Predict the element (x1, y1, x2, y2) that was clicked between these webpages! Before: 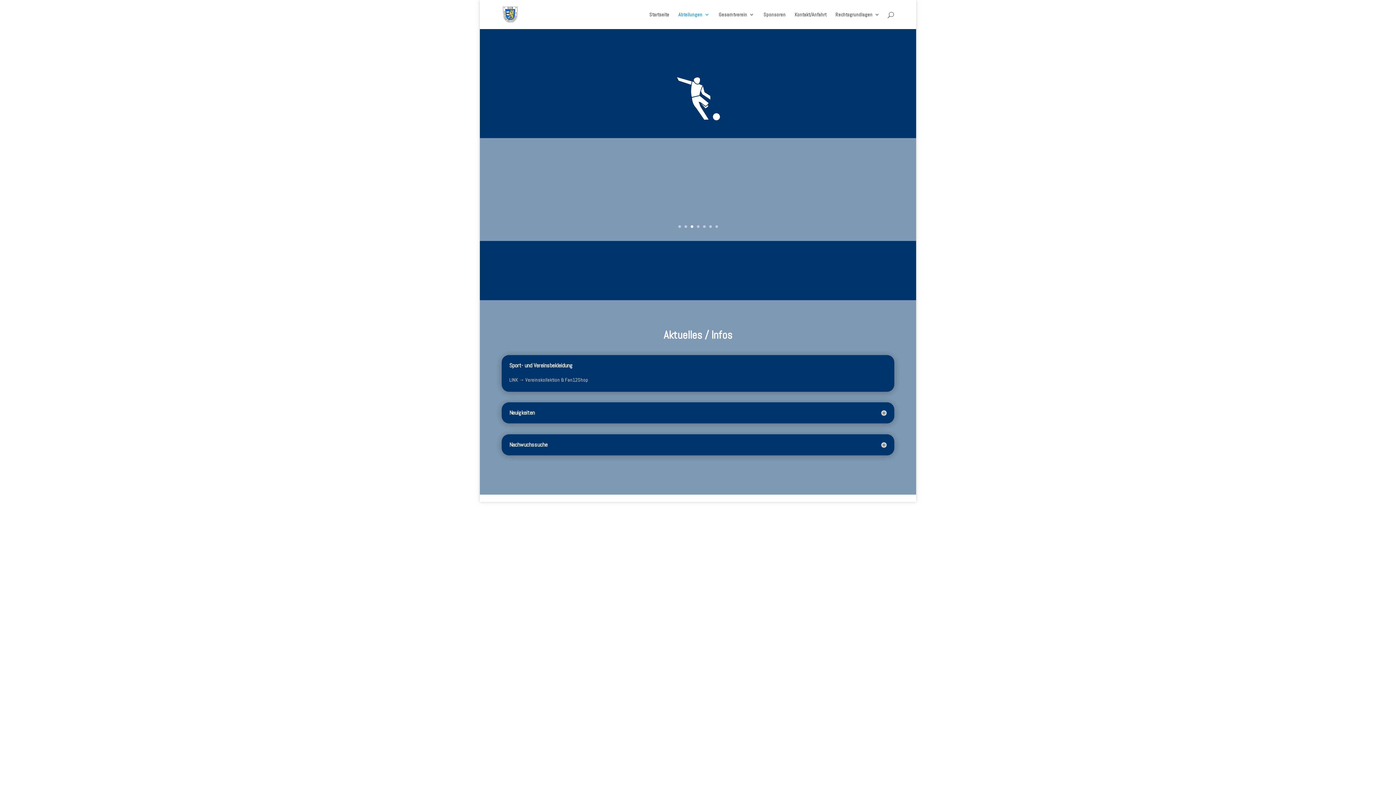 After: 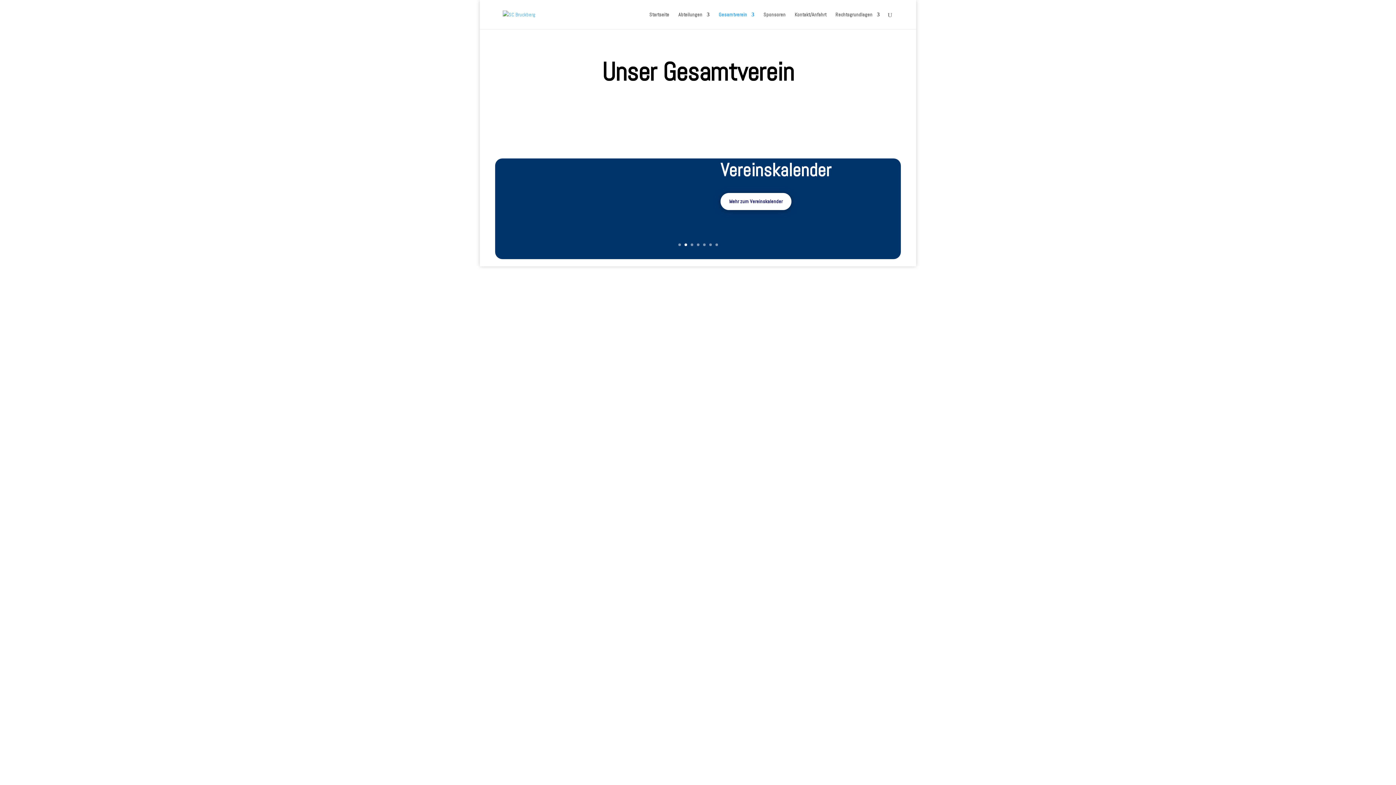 Action: bbox: (718, 12, 754, 29) label: Gesamtverein